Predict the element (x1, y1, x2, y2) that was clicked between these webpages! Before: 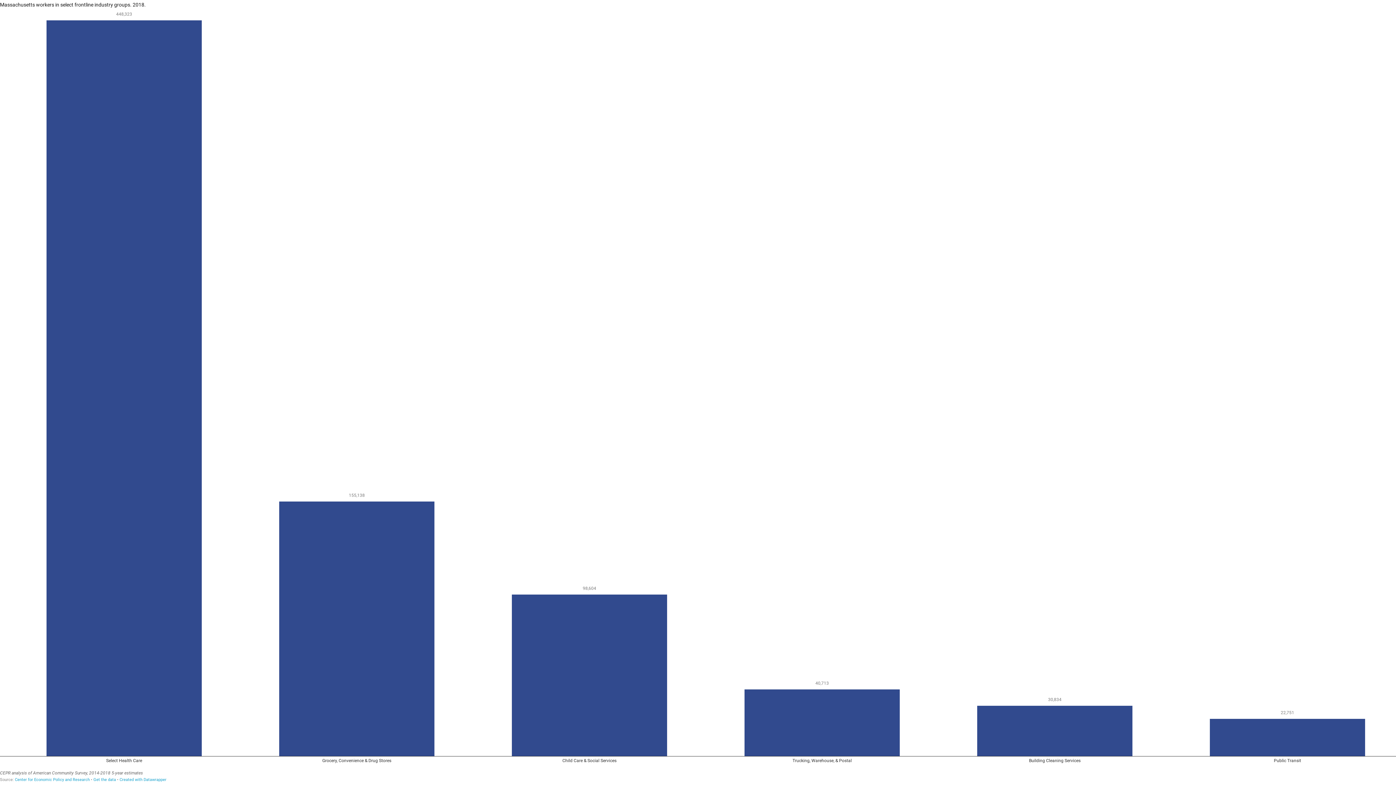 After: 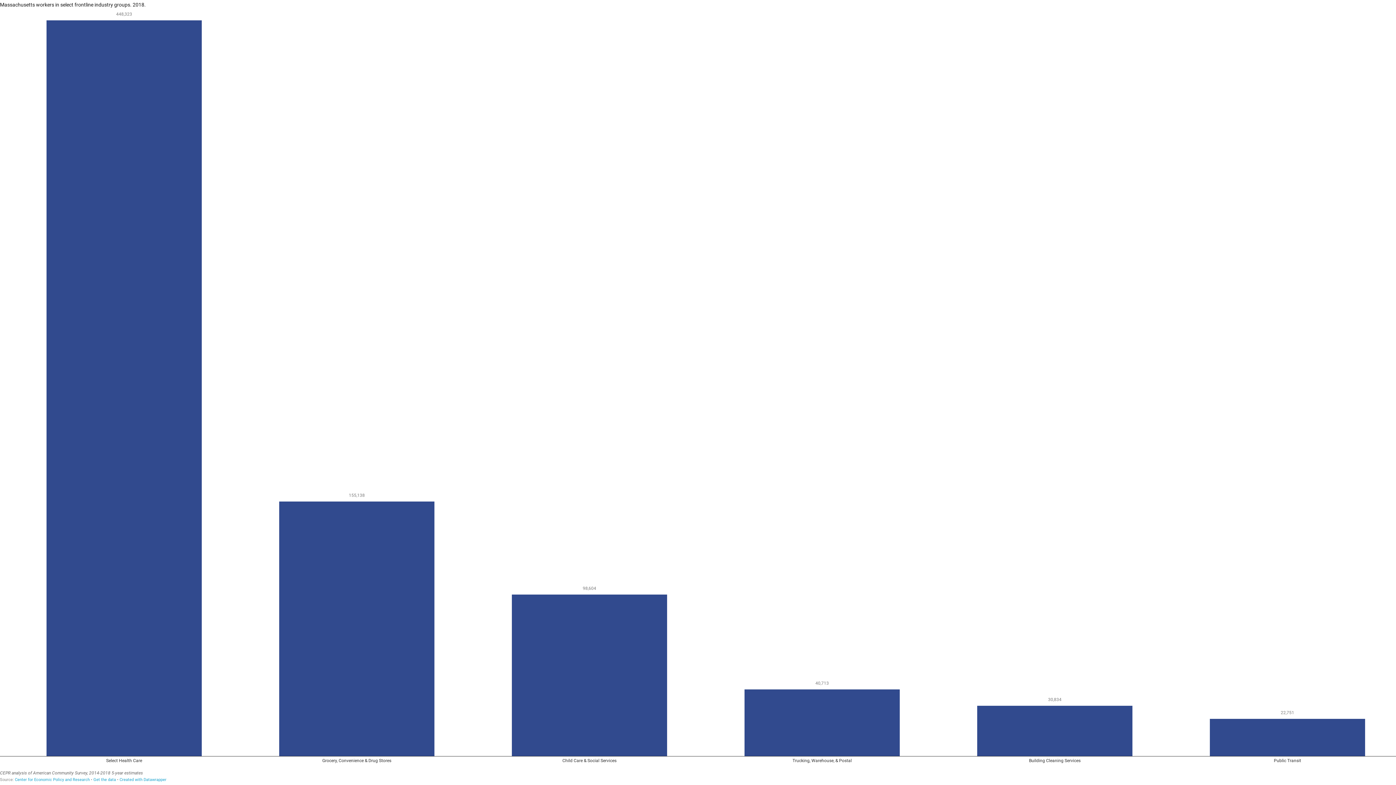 Action: label: Created with Datawrapper bbox: (119, 777, 166, 782)